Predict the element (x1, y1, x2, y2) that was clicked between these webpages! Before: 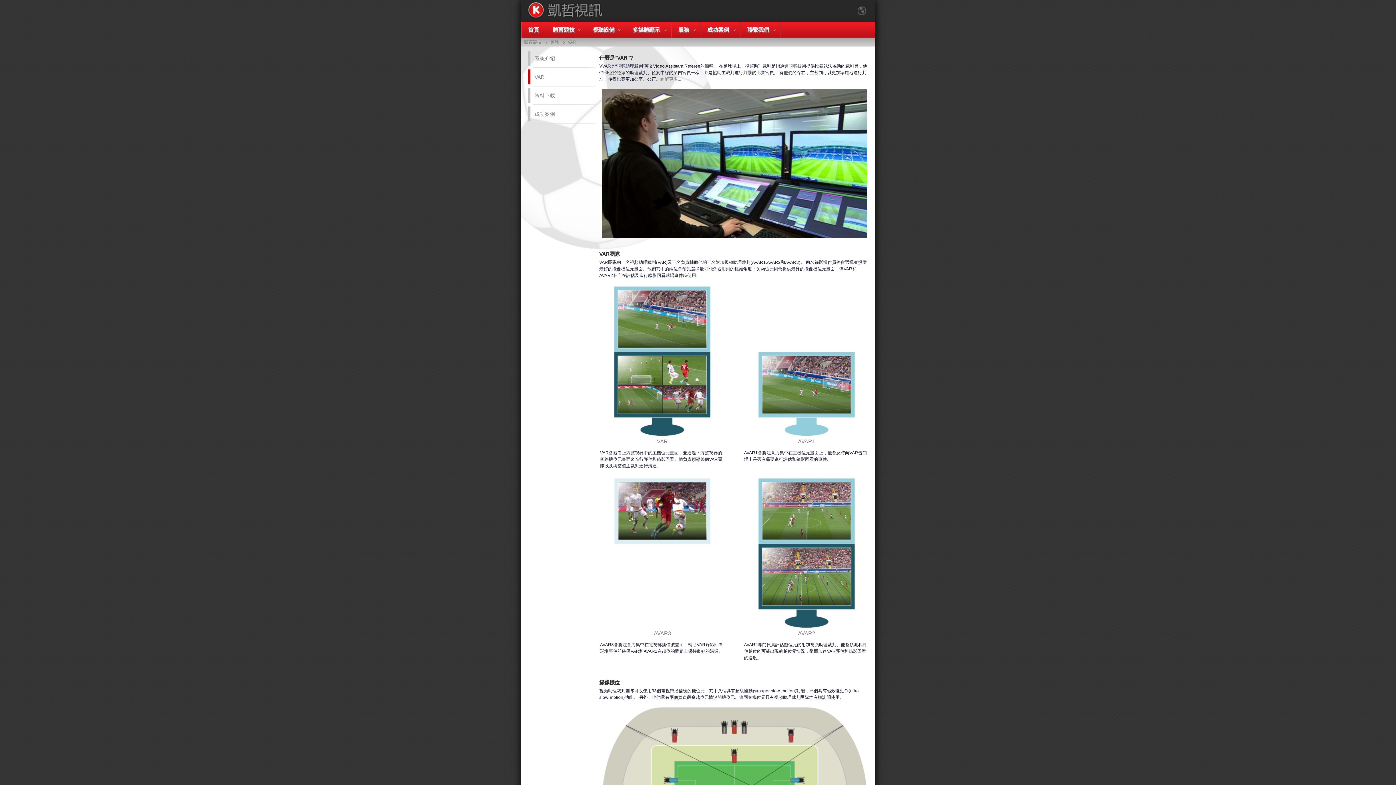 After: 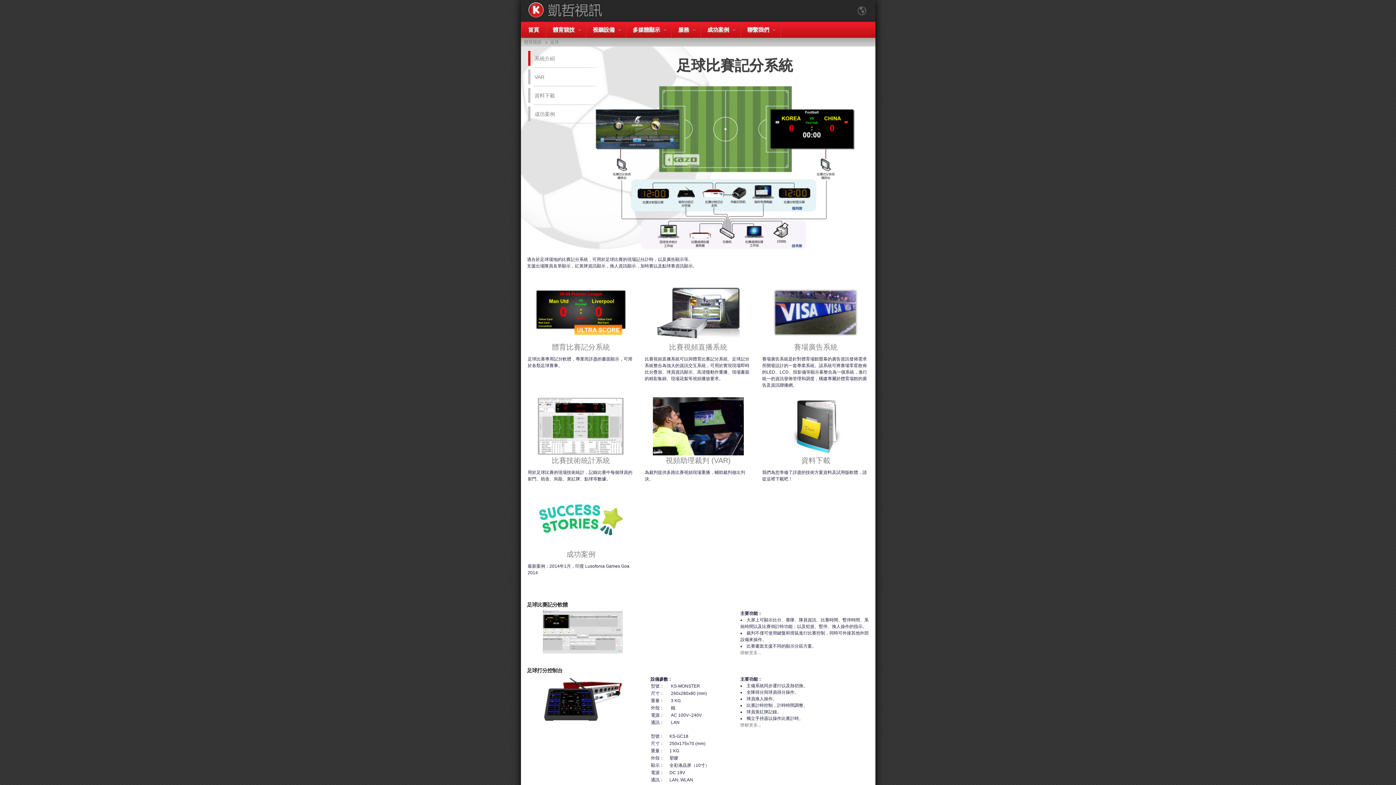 Action: bbox: (527, 50, 596, 68) label: 系統介紹